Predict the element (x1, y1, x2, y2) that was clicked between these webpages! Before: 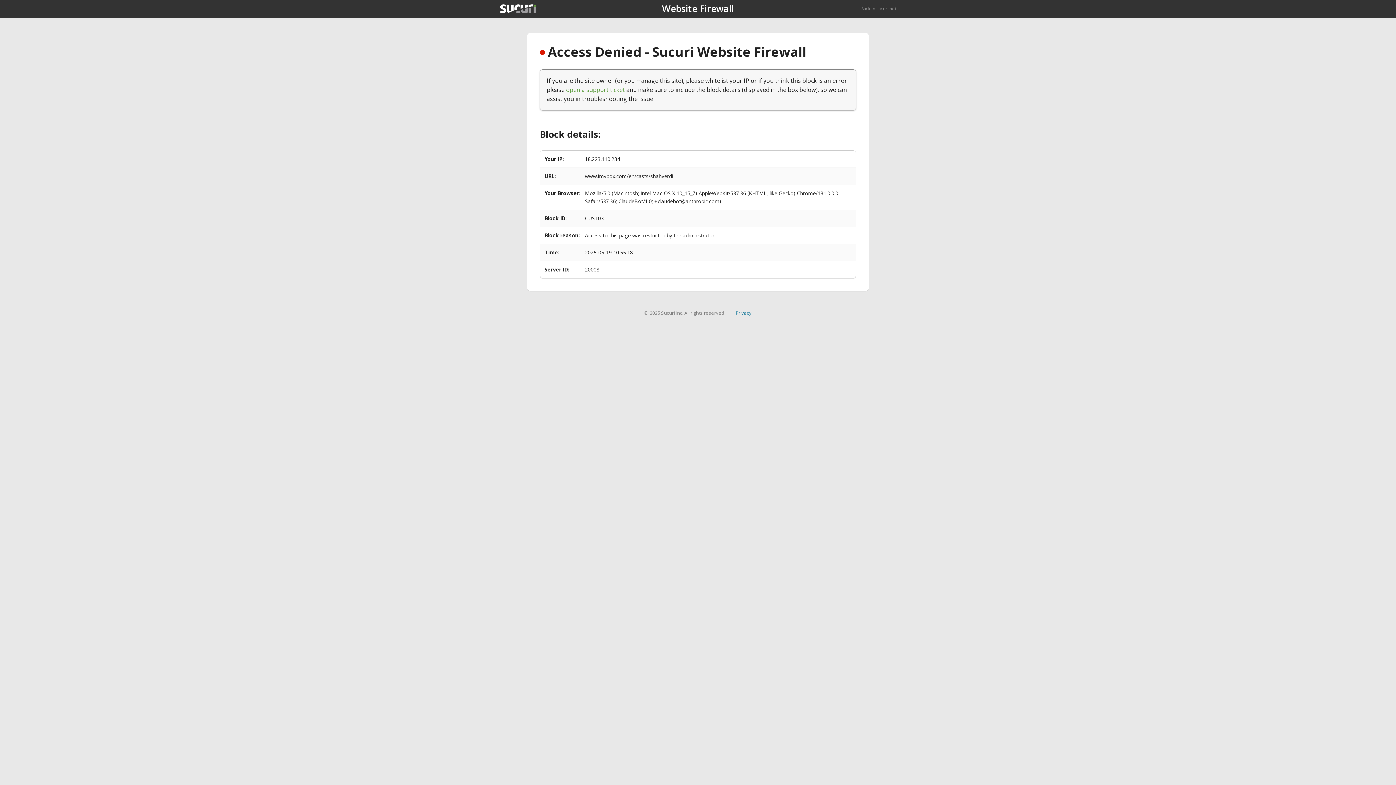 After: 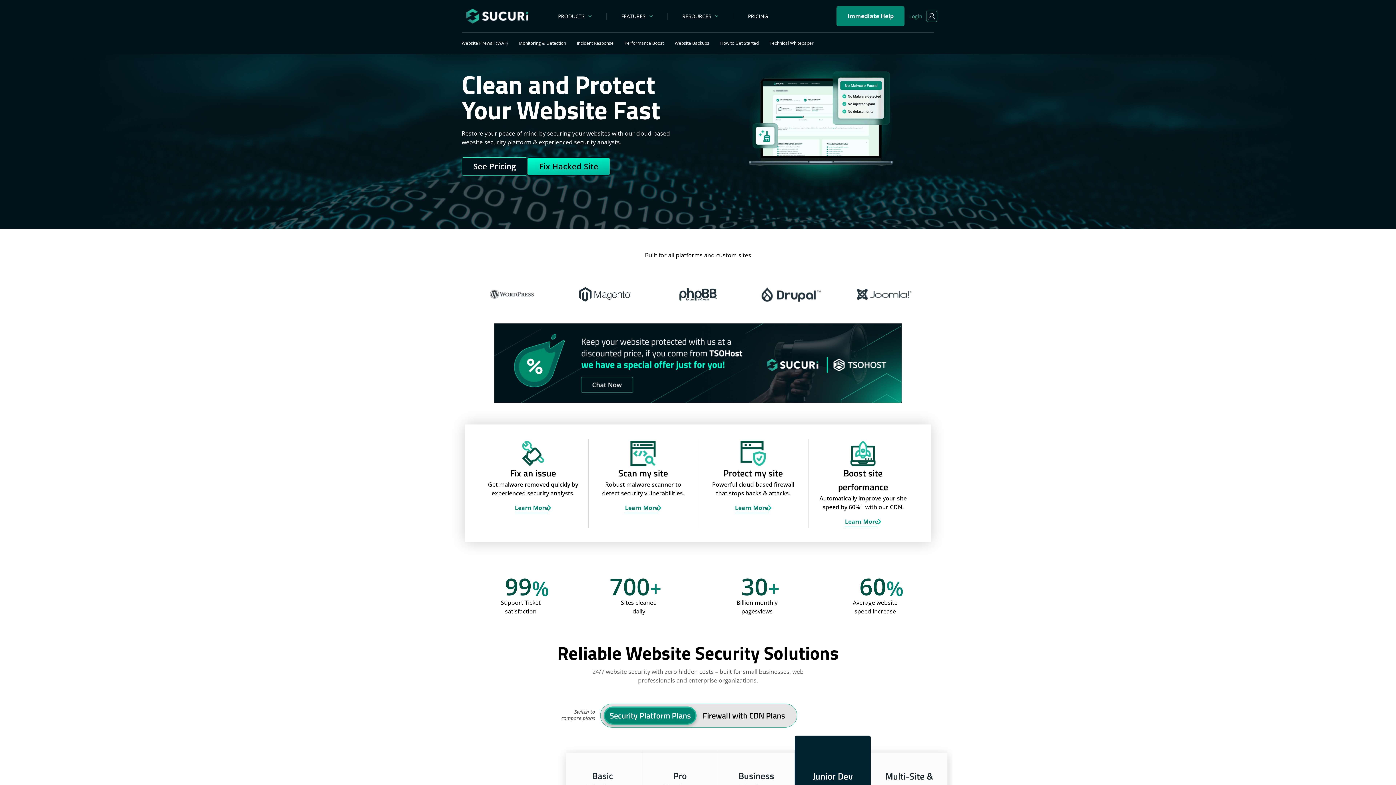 Action: bbox: (500, 4, 536, 13)